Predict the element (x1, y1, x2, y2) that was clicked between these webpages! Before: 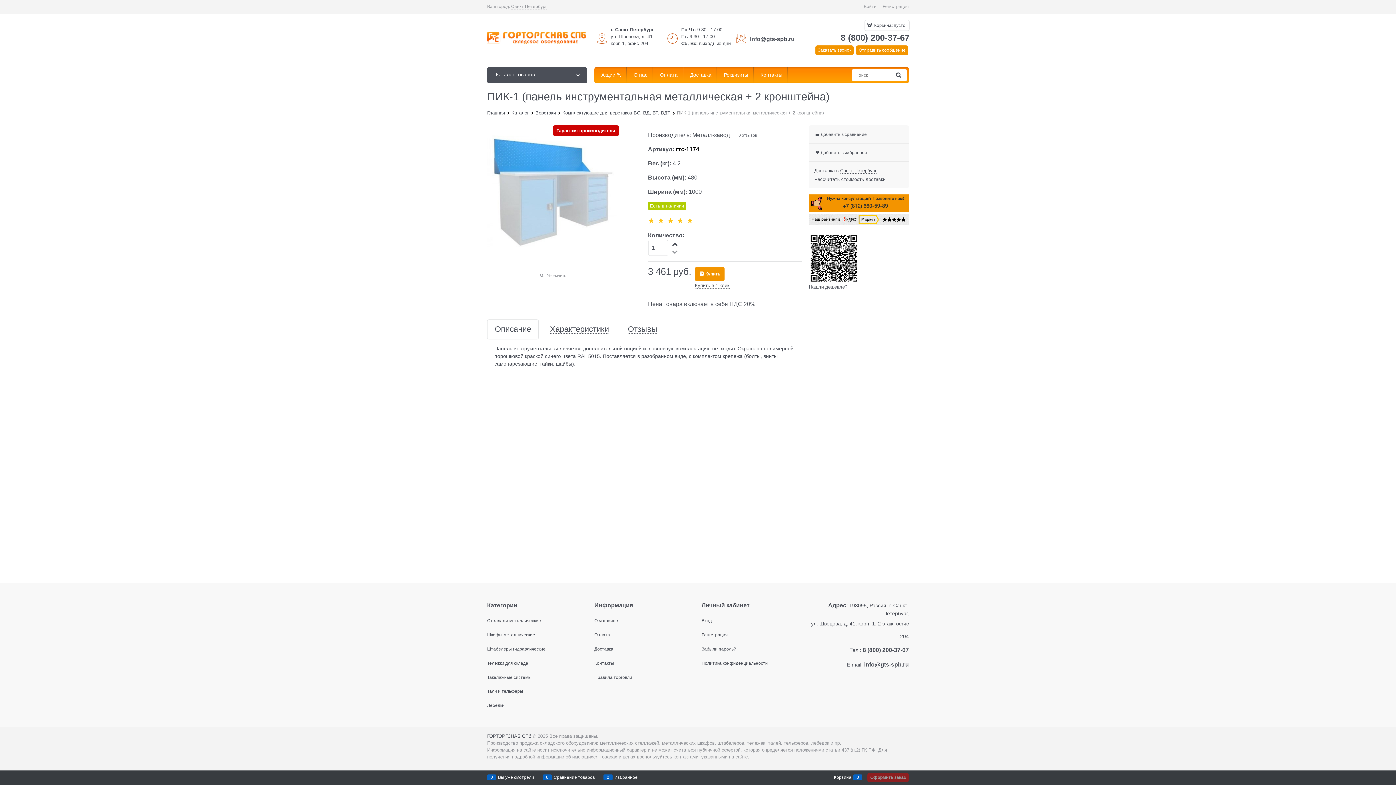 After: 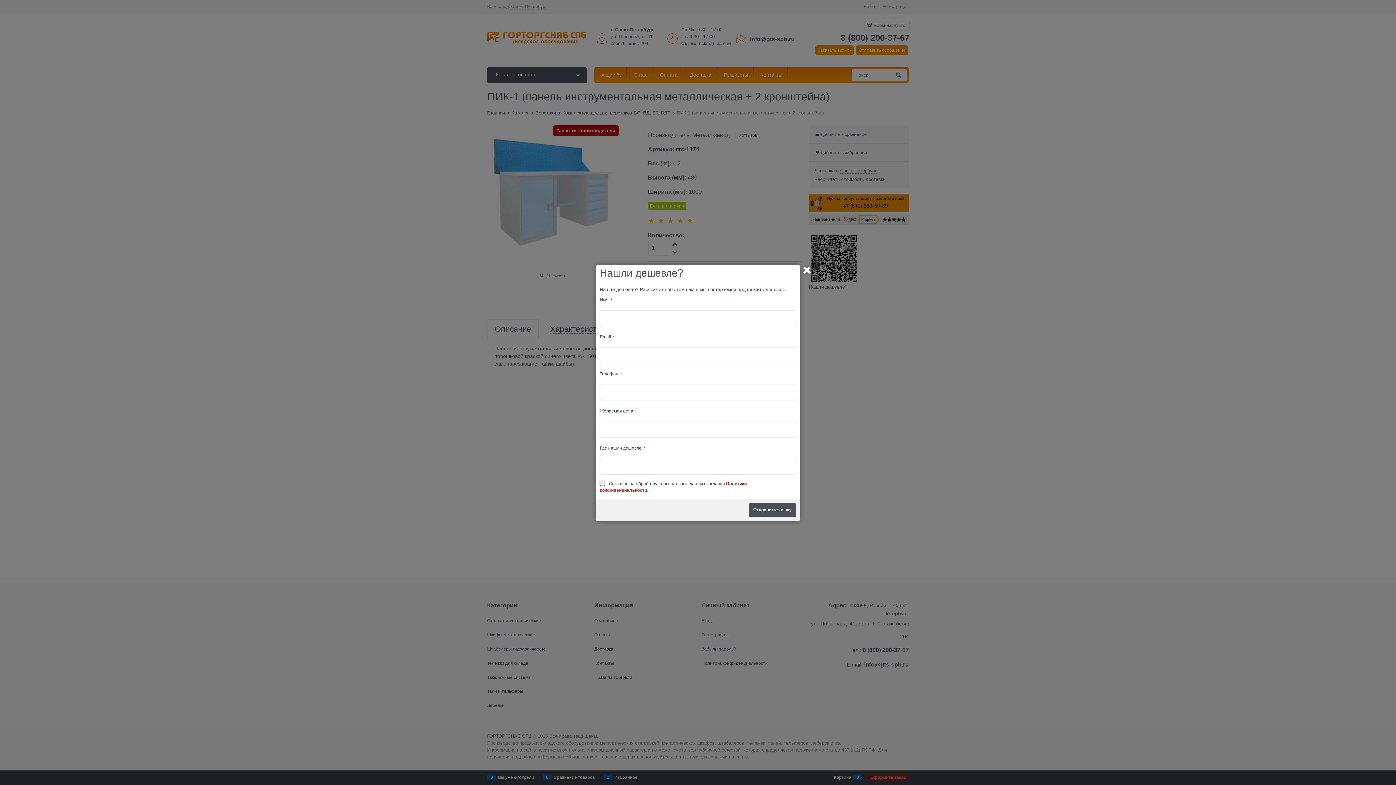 Action: bbox: (809, 284, 847, 289) label: Нашли дешевле?